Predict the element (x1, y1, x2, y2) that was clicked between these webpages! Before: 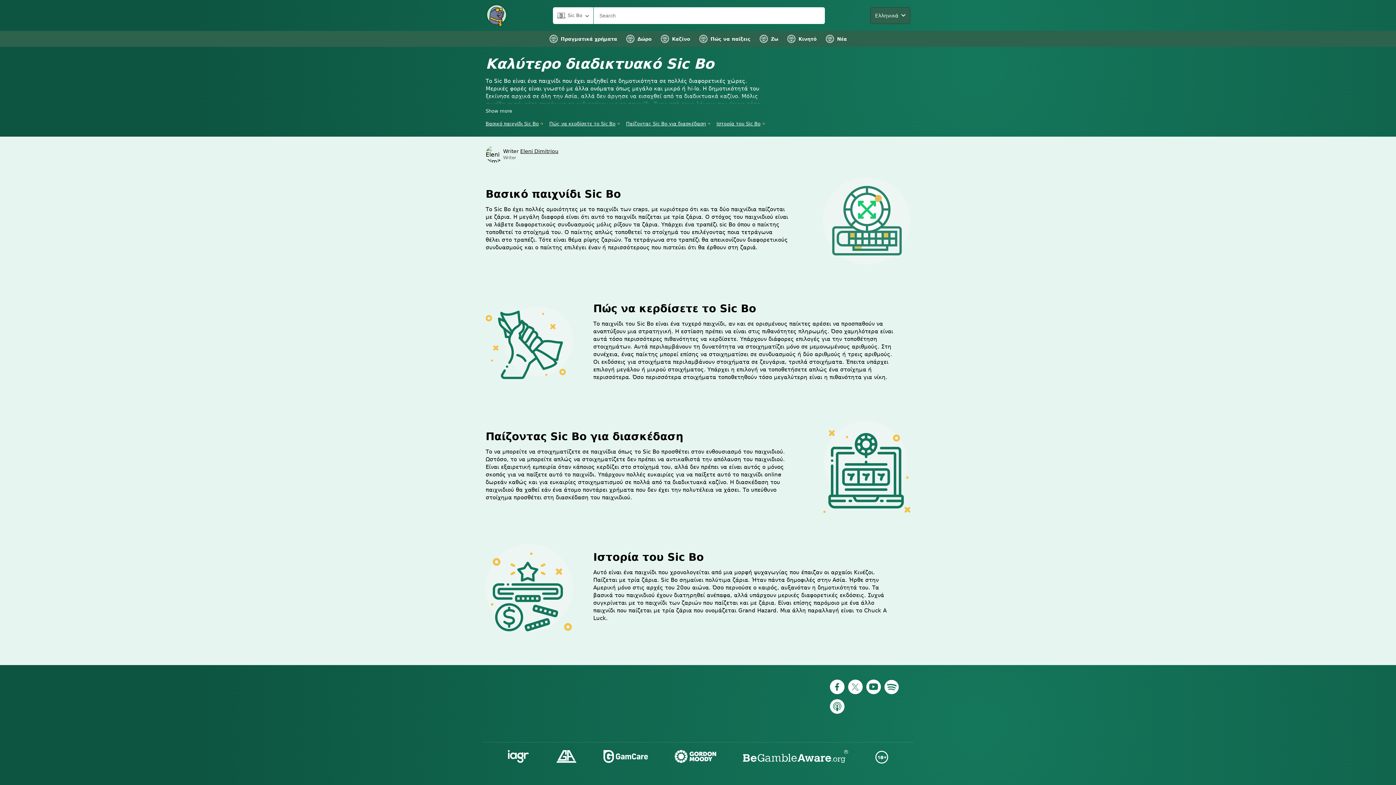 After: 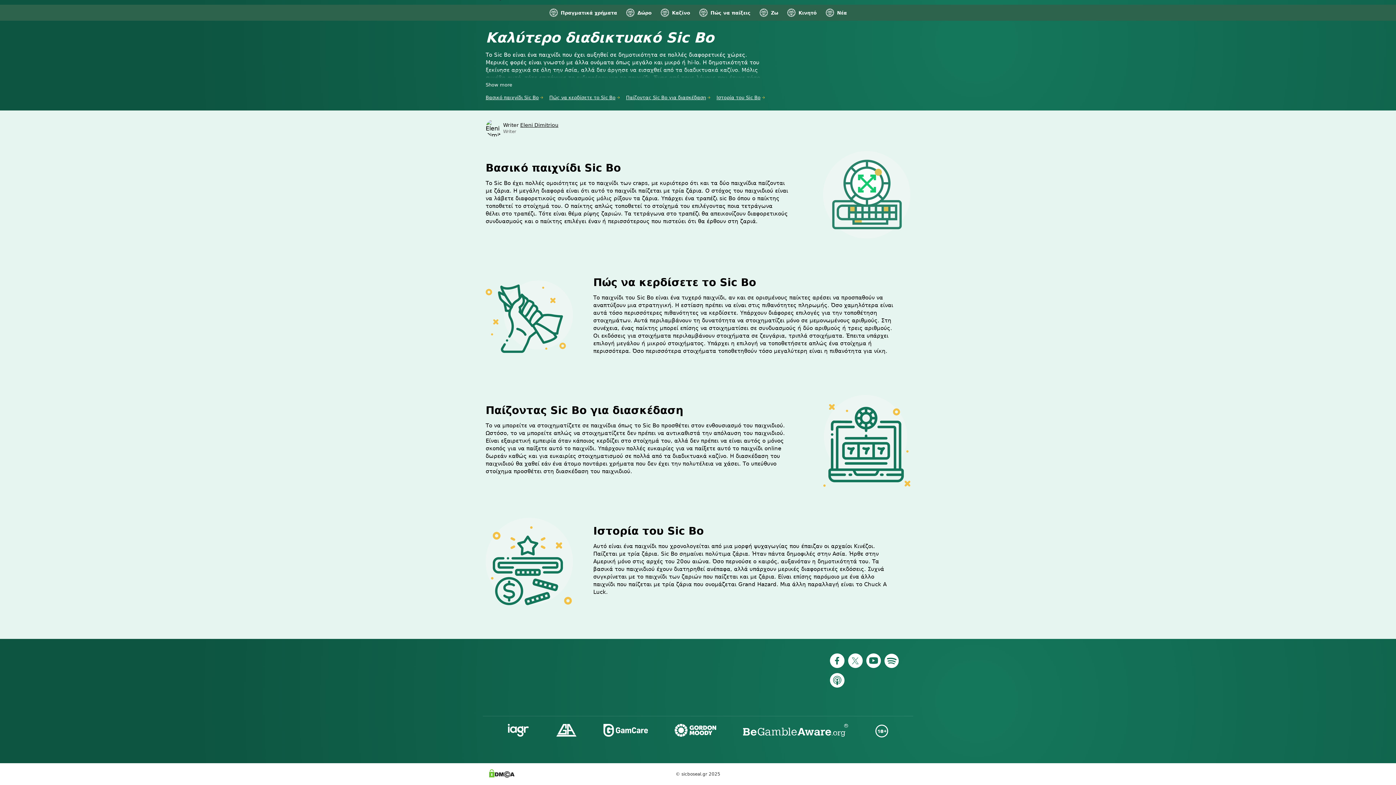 Action: label: Βασικό παιχνίδι Sic Bo bbox: (485, 119, 543, 128)